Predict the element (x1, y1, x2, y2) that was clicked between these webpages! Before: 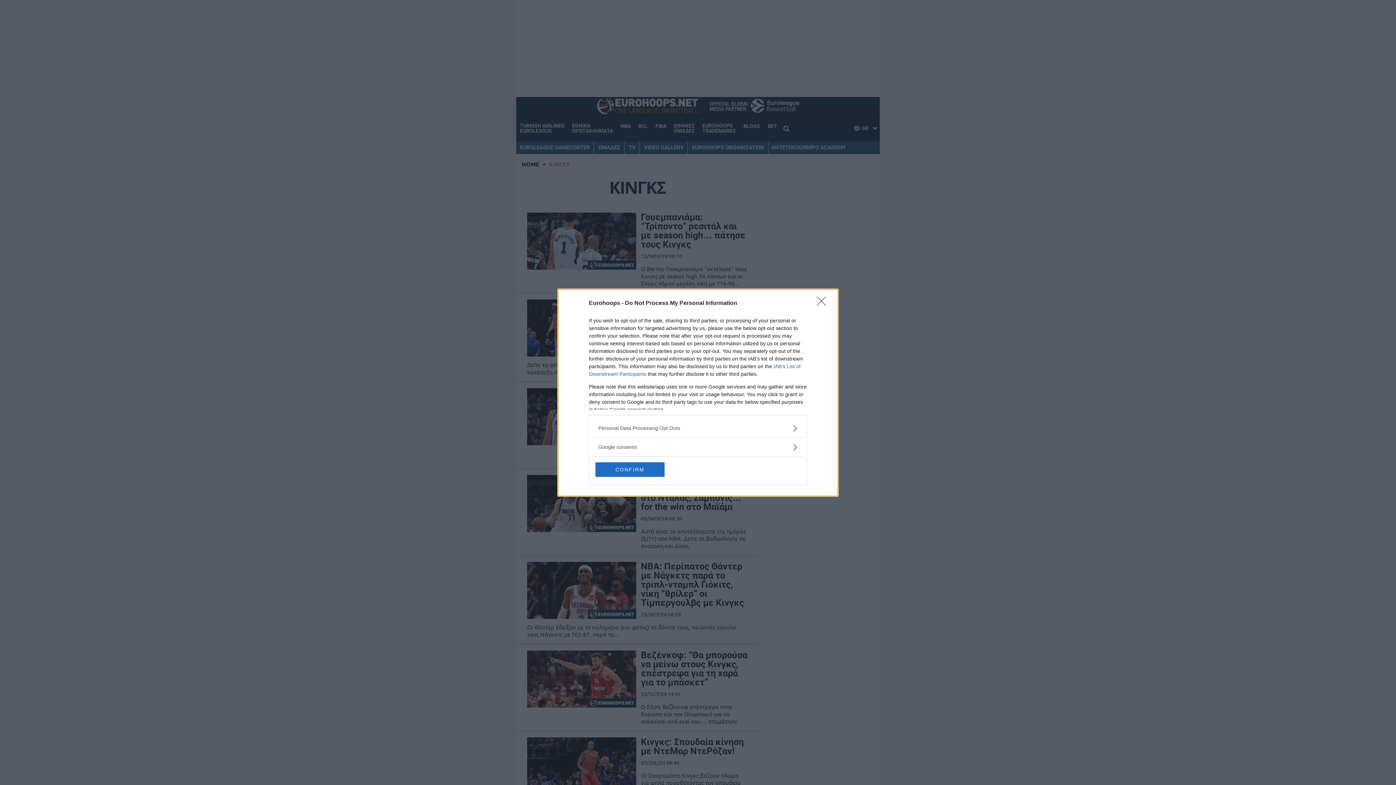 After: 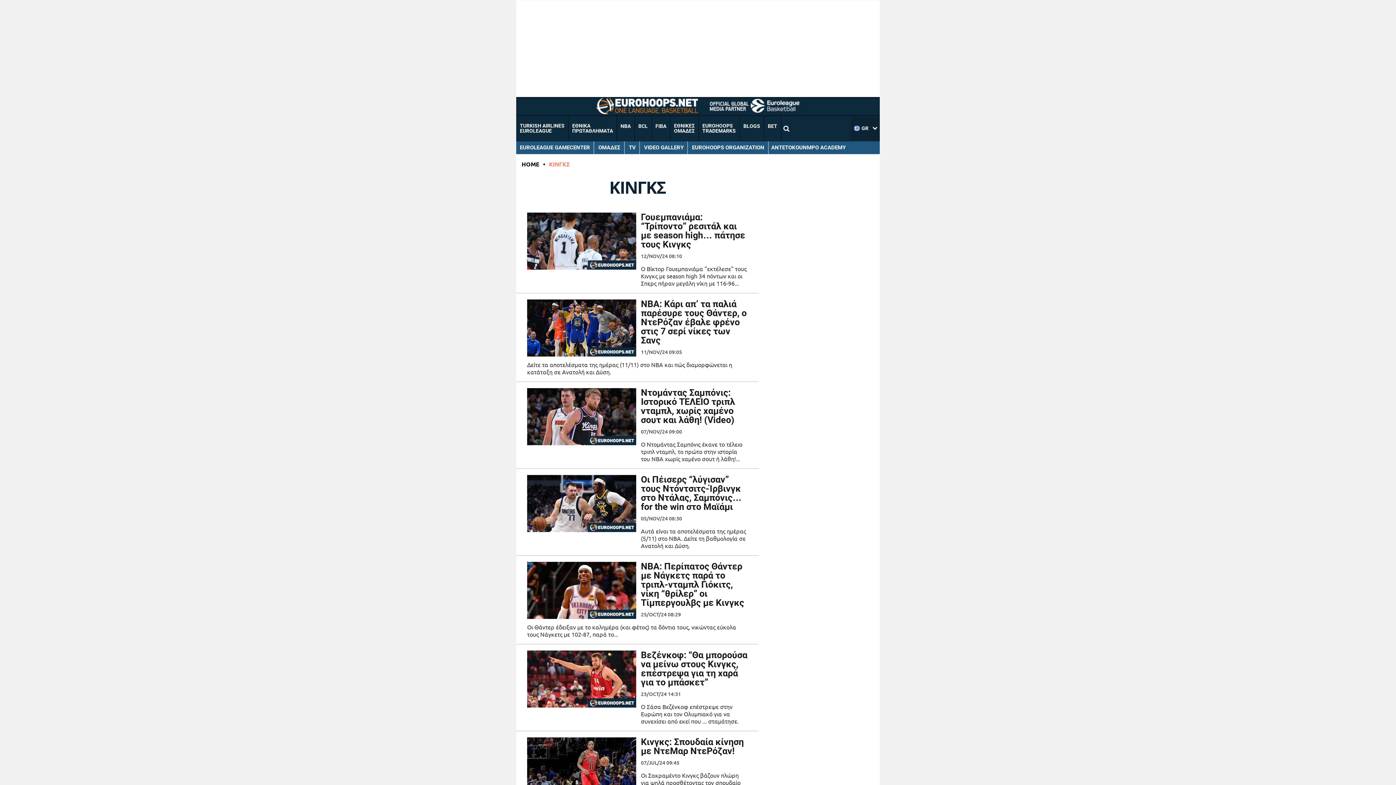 Action: bbox: (817, 296, 830, 310) label: Close